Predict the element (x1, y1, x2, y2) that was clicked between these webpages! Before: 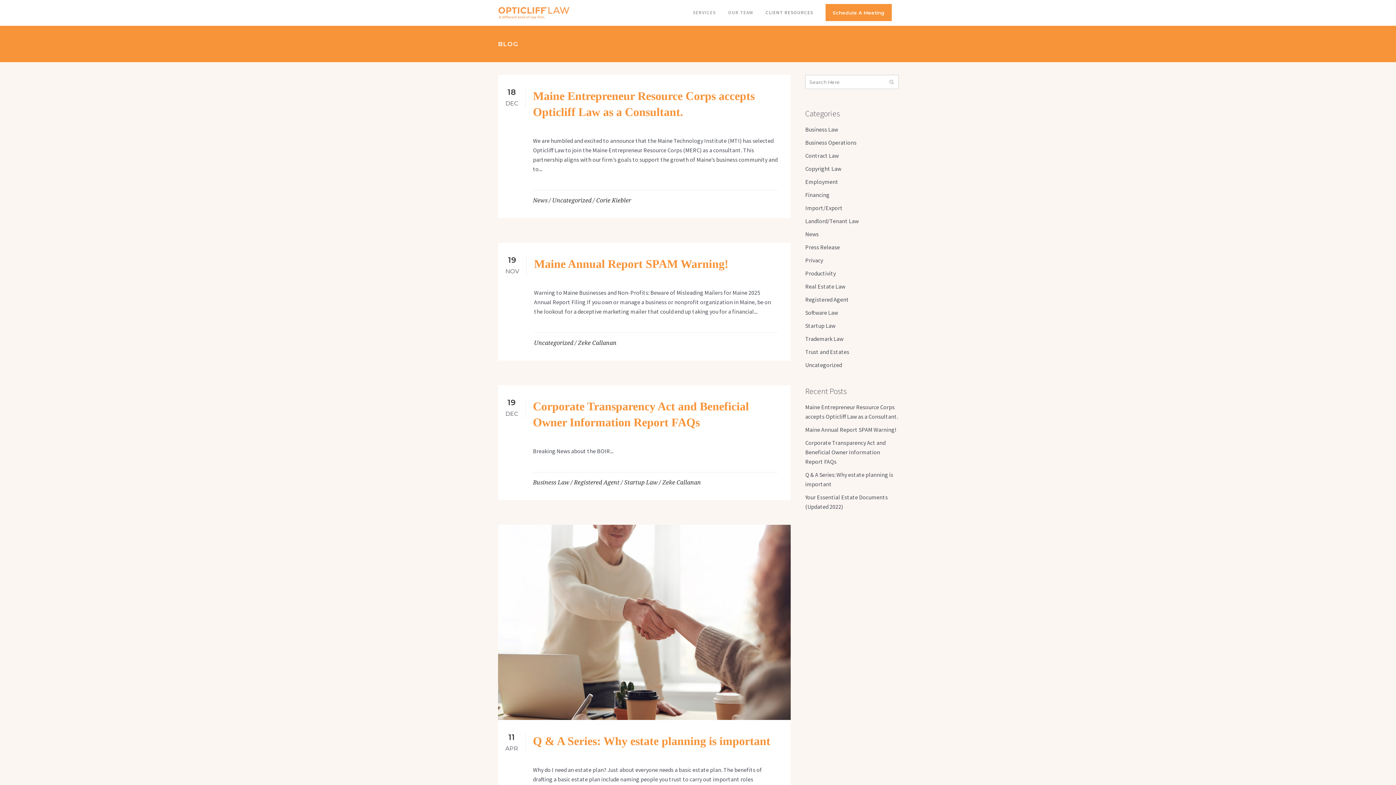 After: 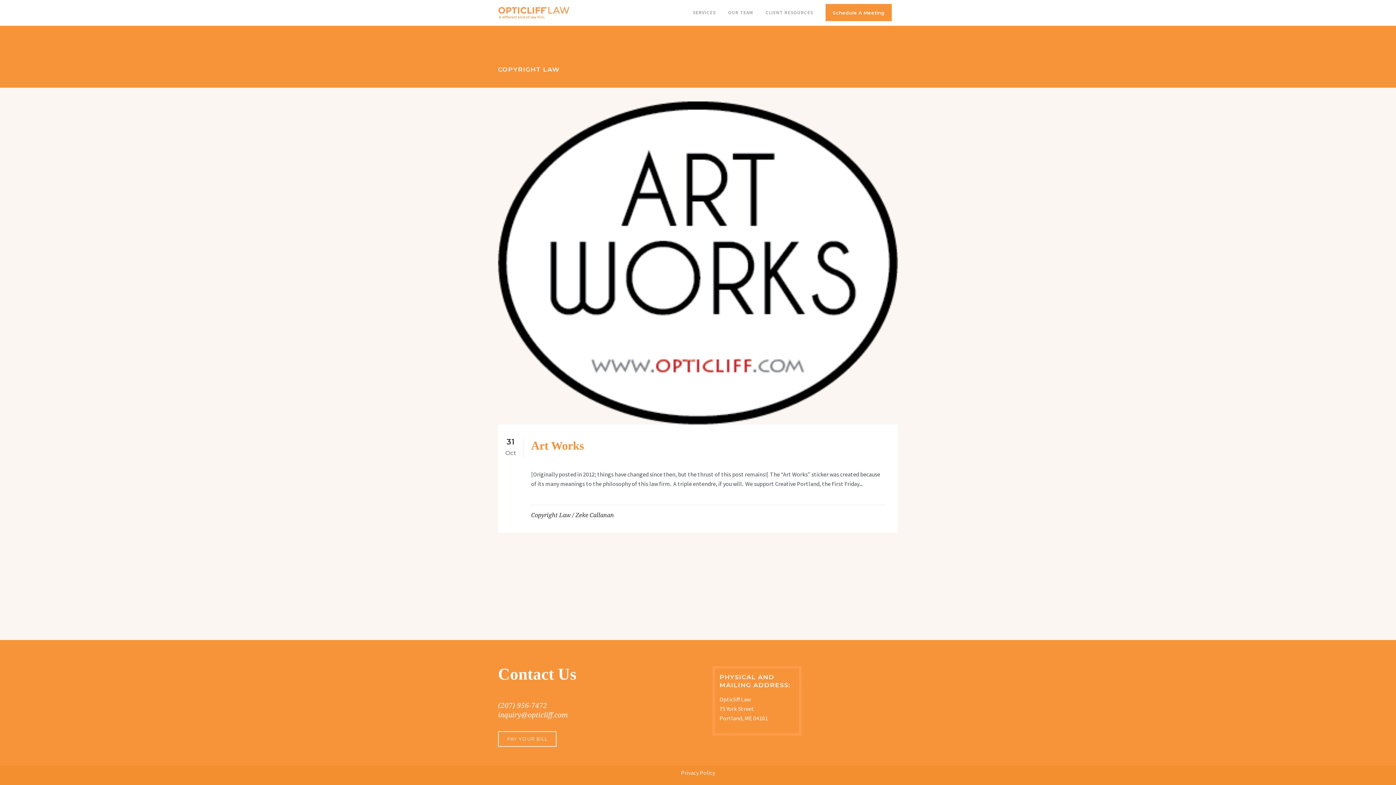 Action: label: Copyright Law bbox: (805, 165, 841, 172)